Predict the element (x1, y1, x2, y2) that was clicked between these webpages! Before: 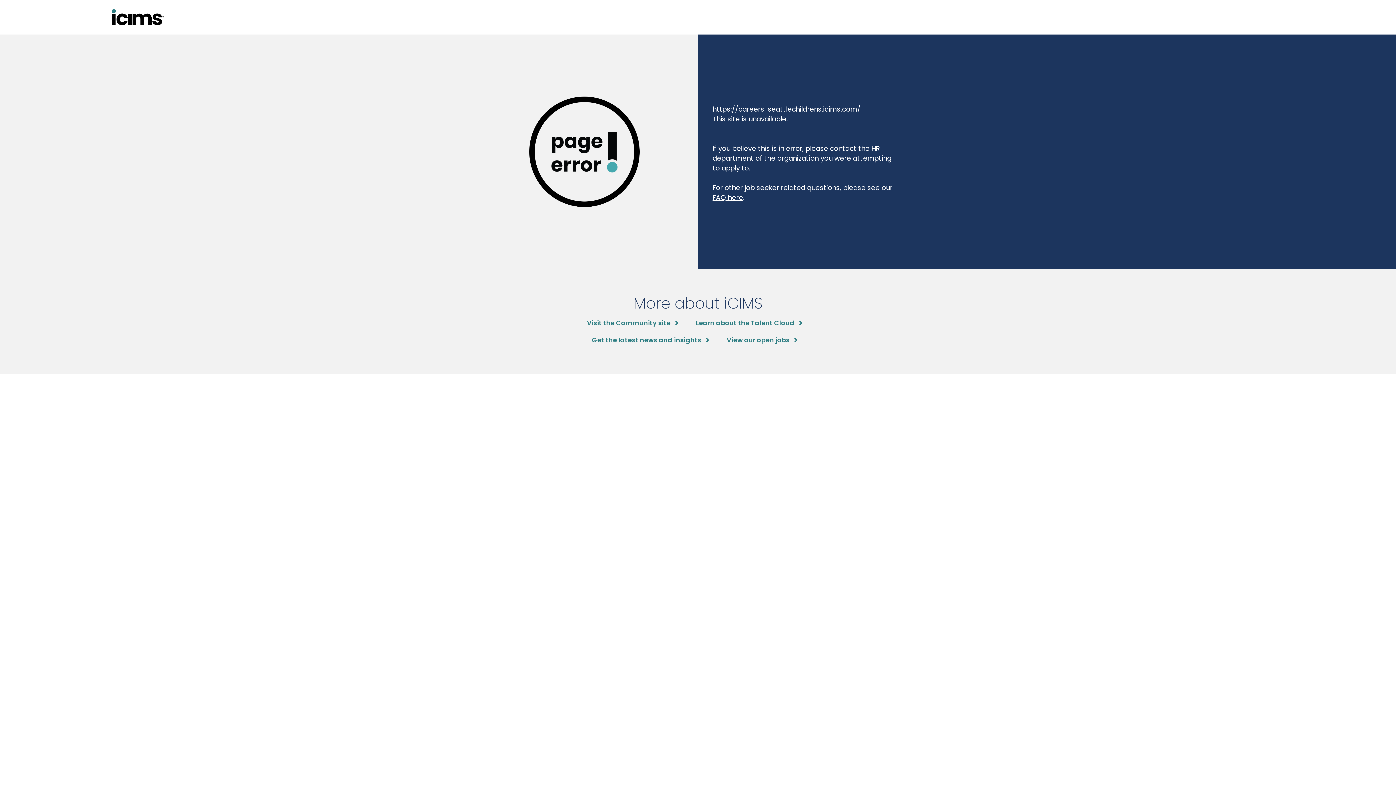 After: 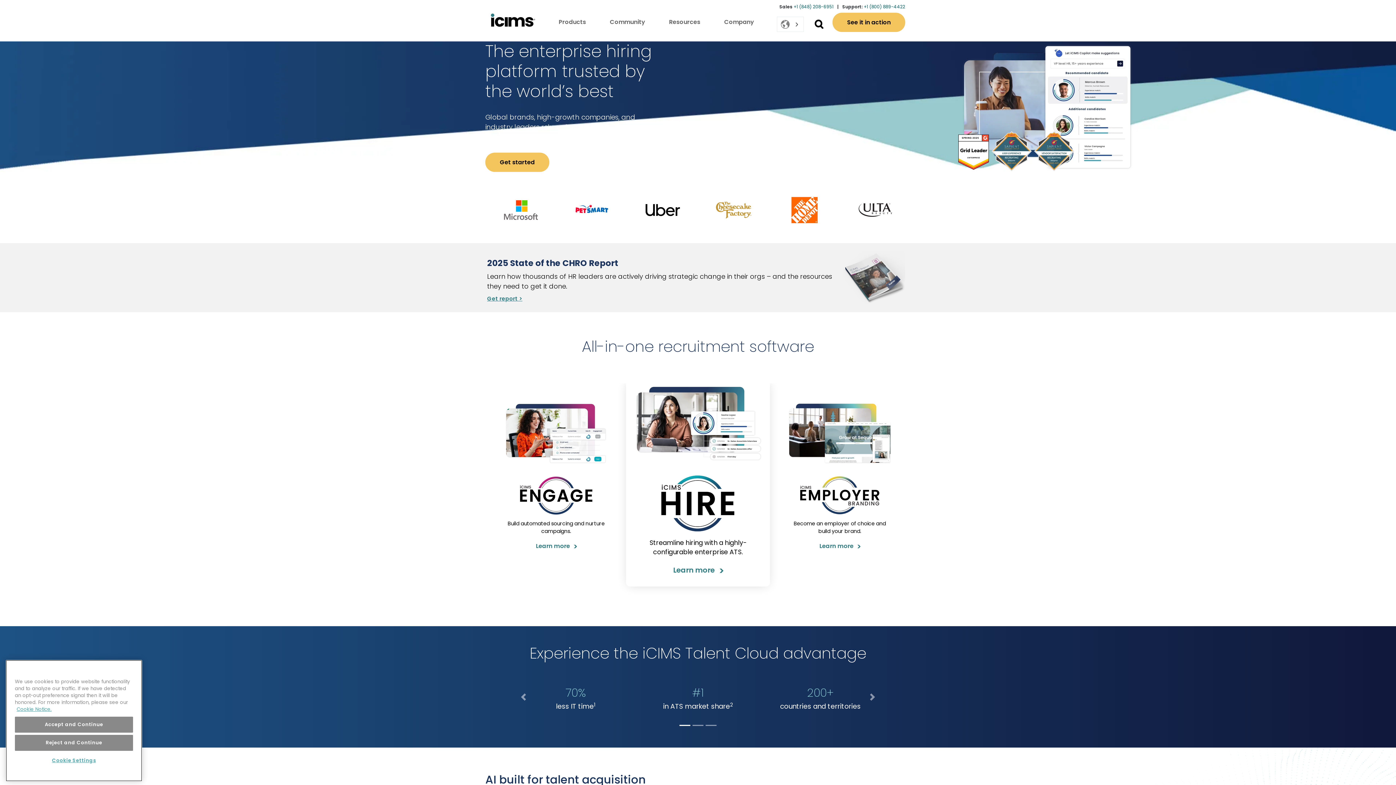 Action: bbox: (696, 318, 802, 327) label: Learn about the Talent Cloud